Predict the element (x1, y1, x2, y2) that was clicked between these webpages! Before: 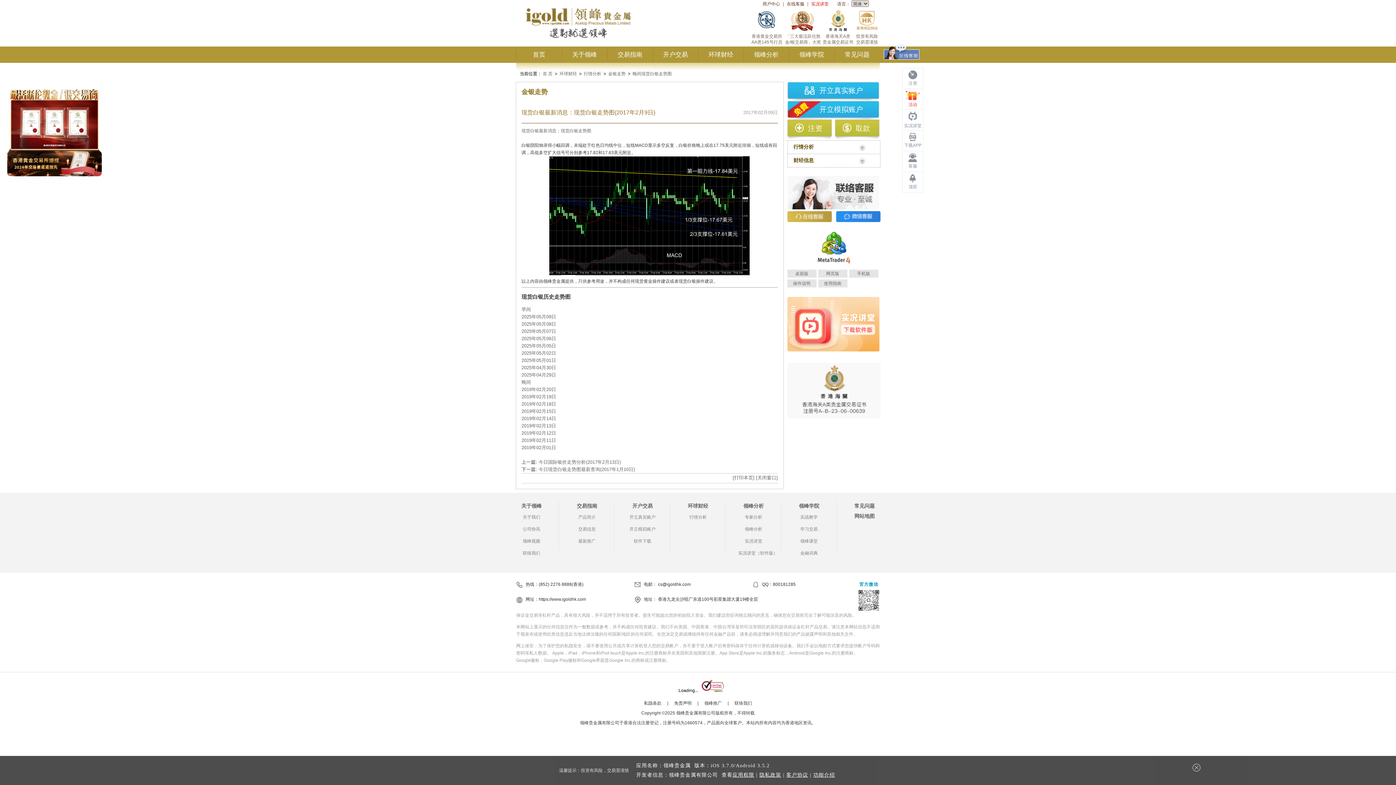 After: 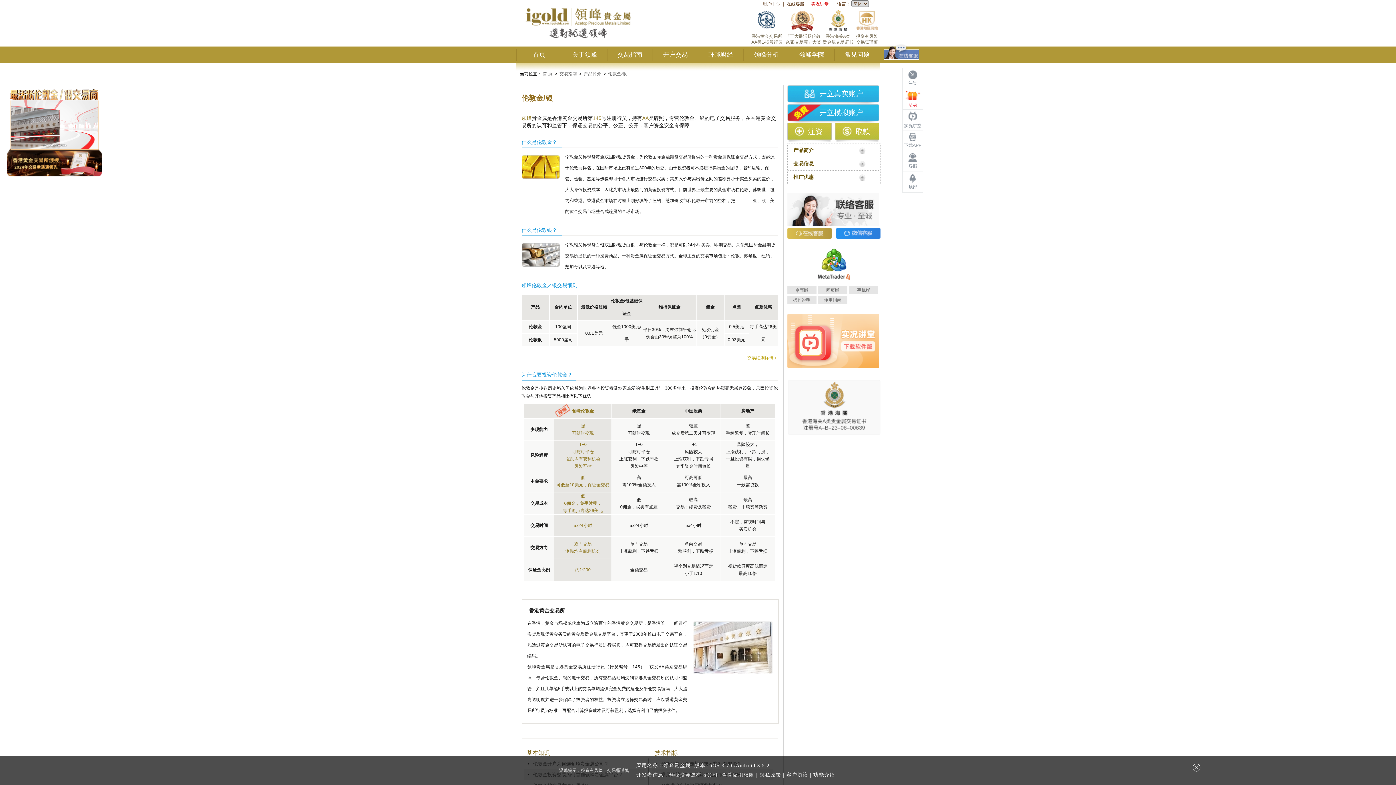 Action: label: 交易指南 bbox: (576, 503, 597, 509)